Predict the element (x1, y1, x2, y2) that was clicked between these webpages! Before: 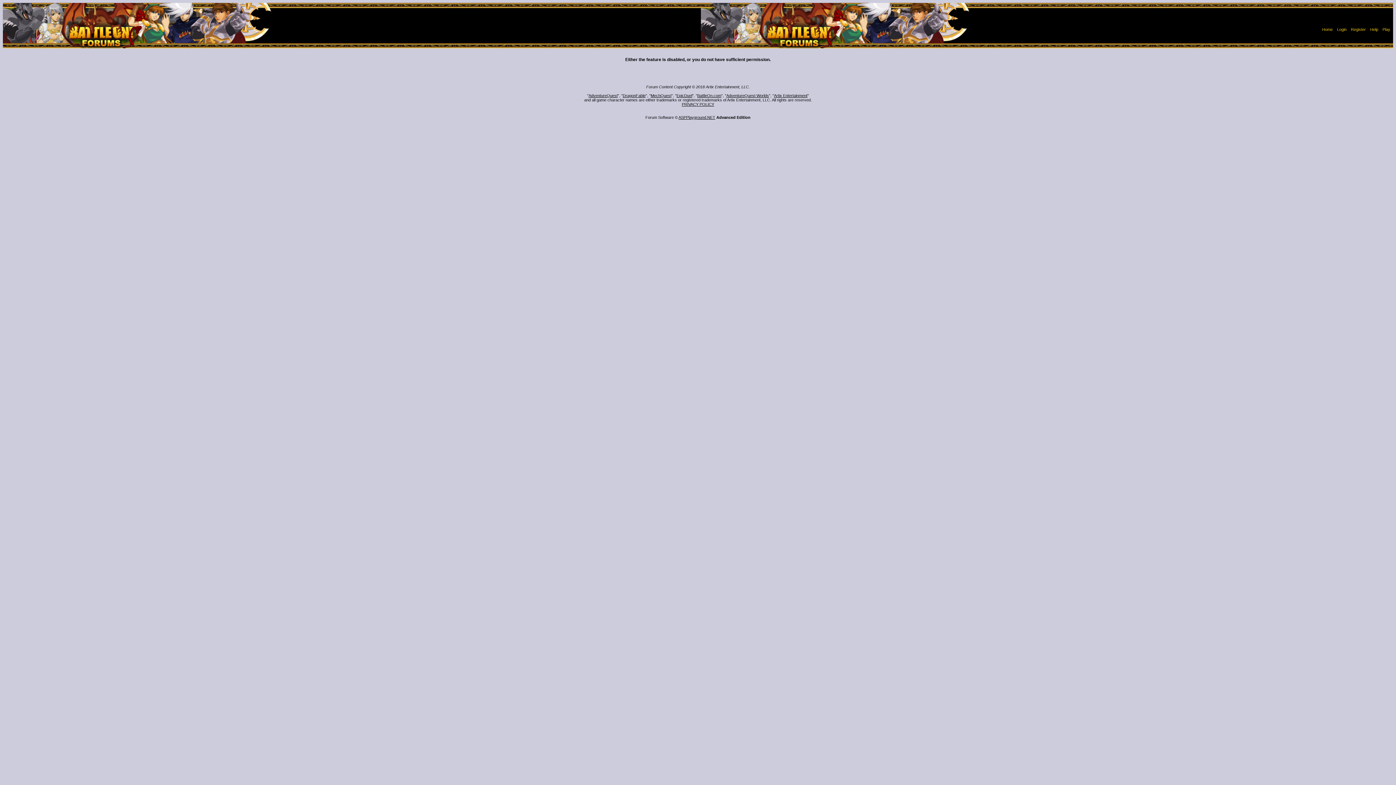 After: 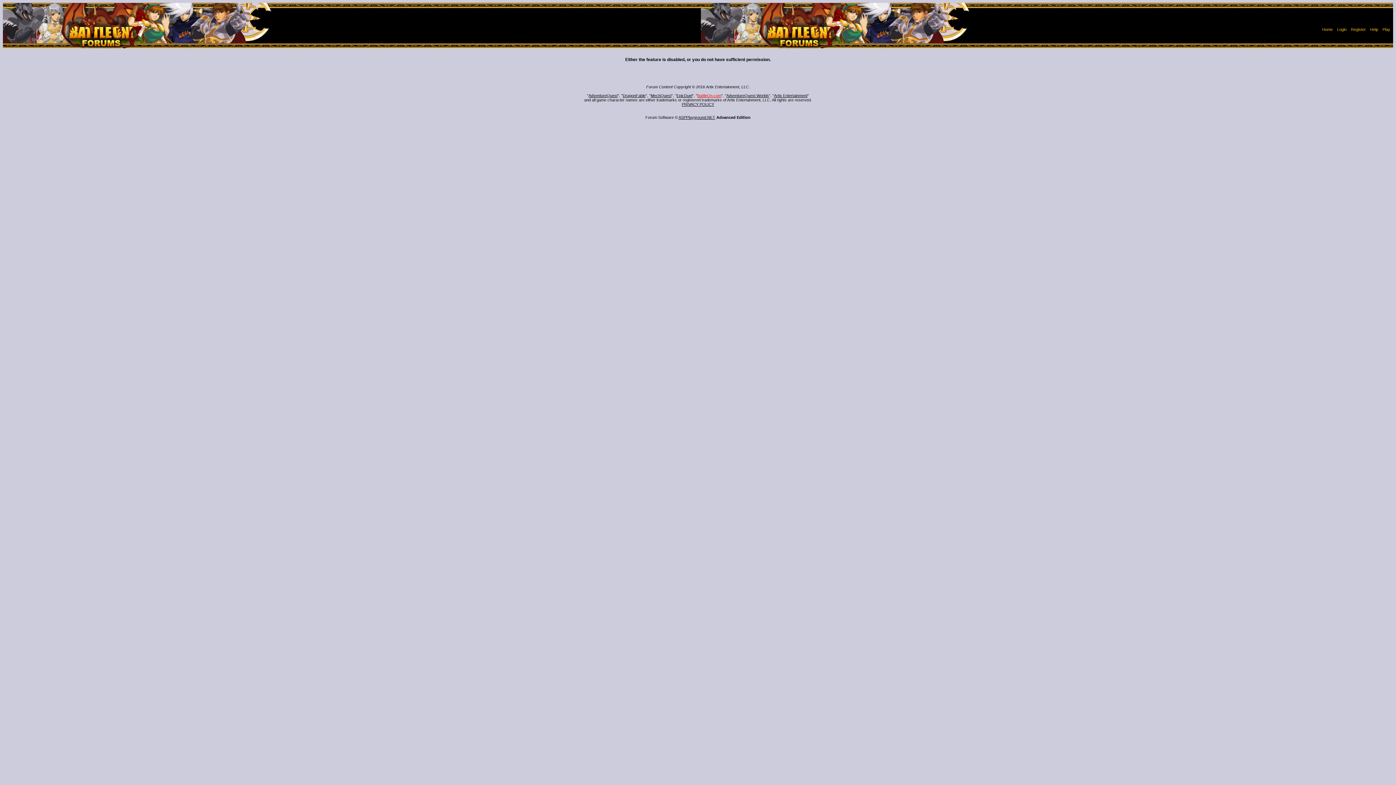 Action: label: BattleOn.com bbox: (697, 93, 721, 97)